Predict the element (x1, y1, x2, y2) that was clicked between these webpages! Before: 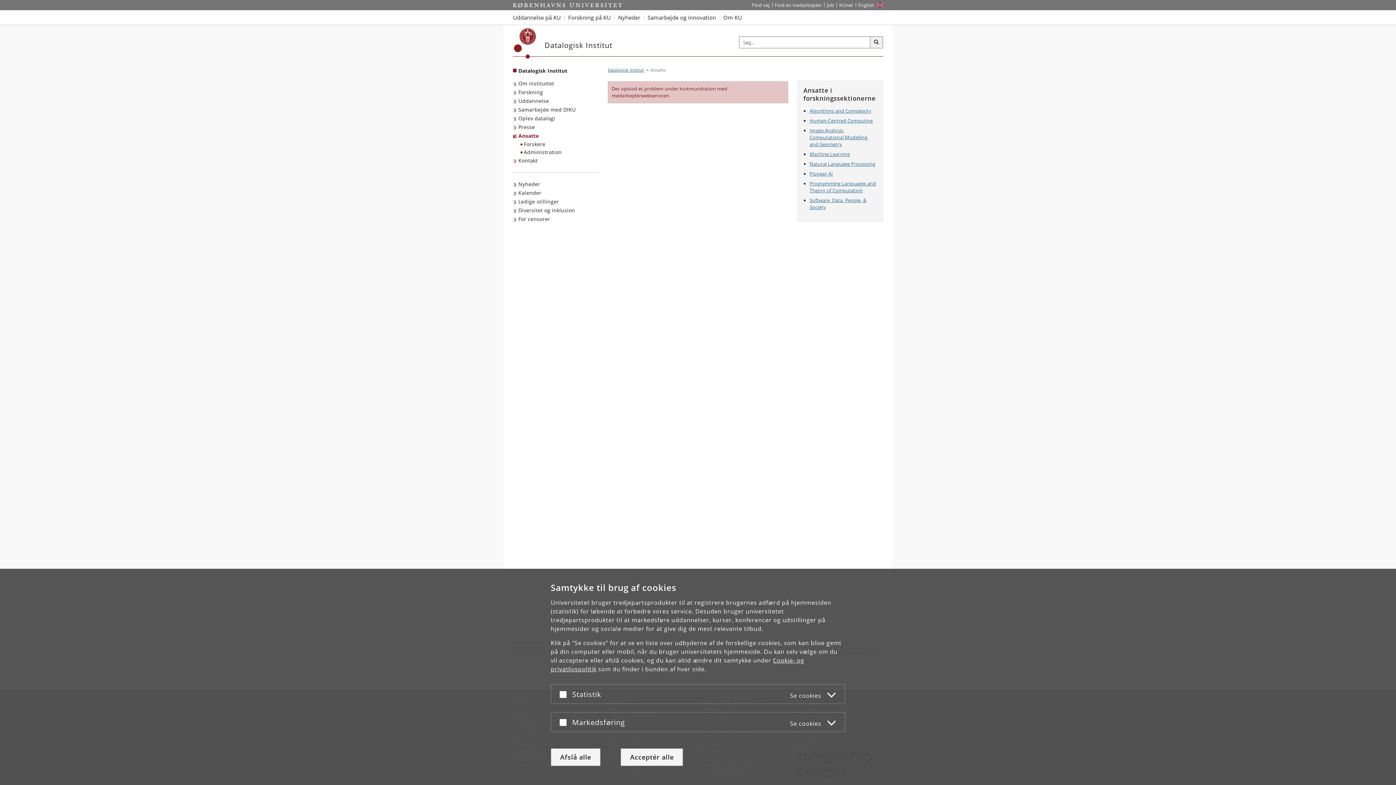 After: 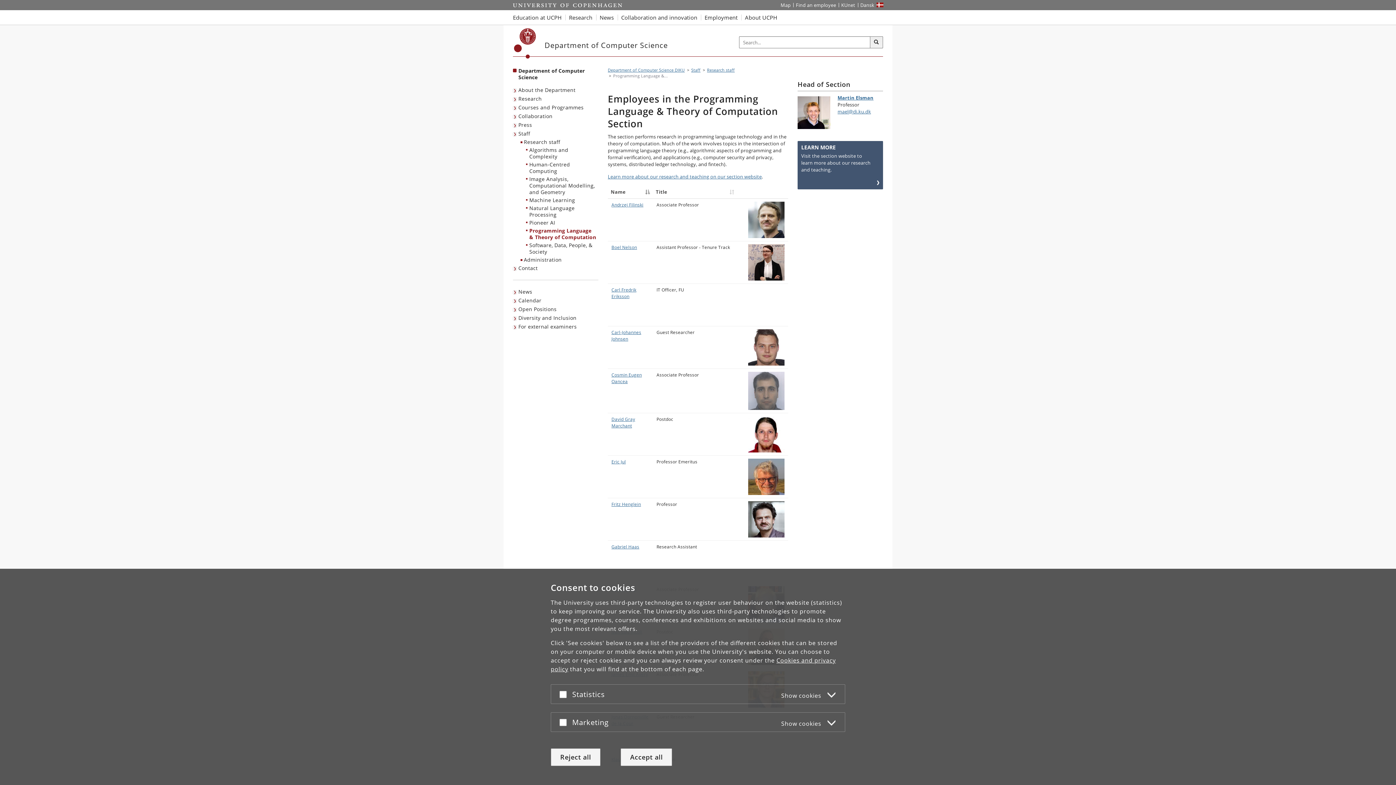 Action: bbox: (809, 180, 876, 193) label: Programming Languages and Theory of Computation